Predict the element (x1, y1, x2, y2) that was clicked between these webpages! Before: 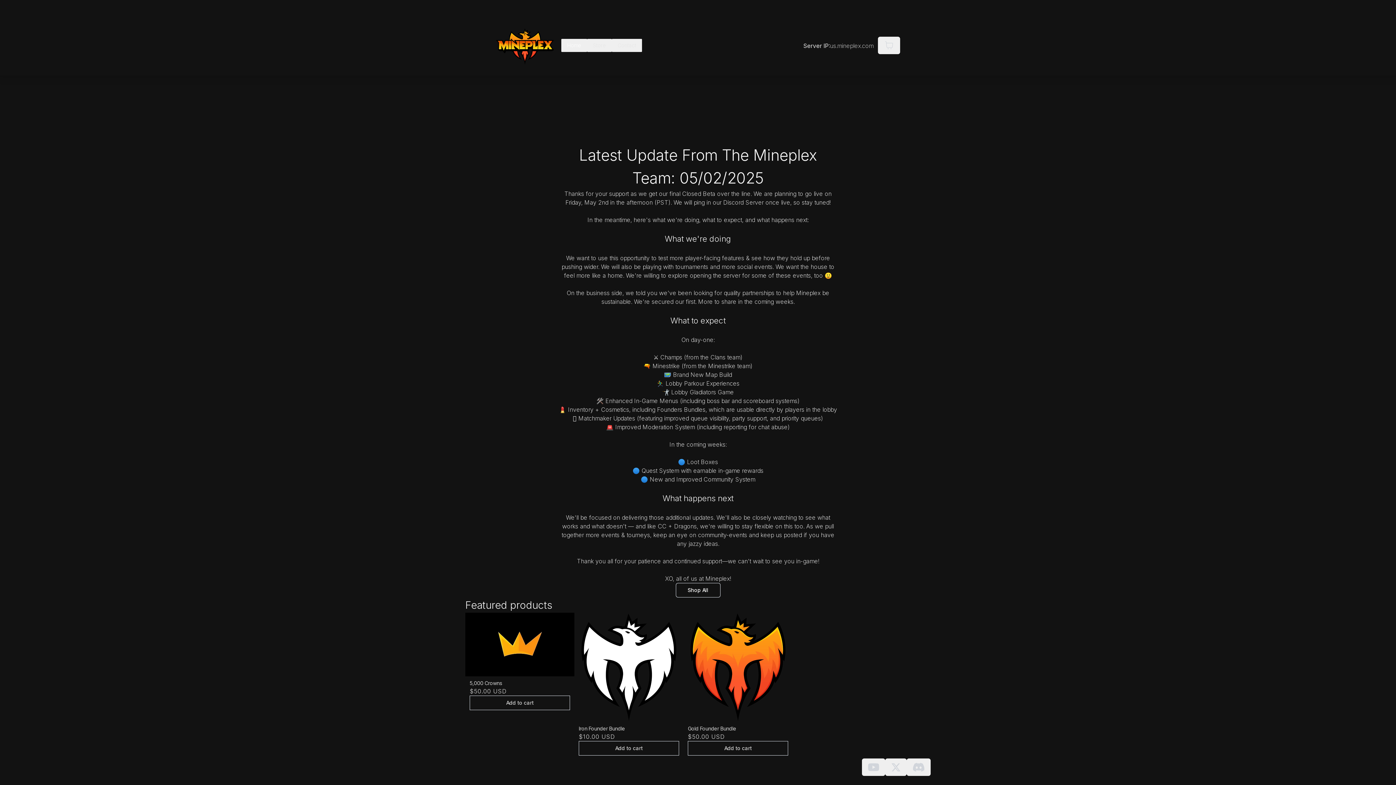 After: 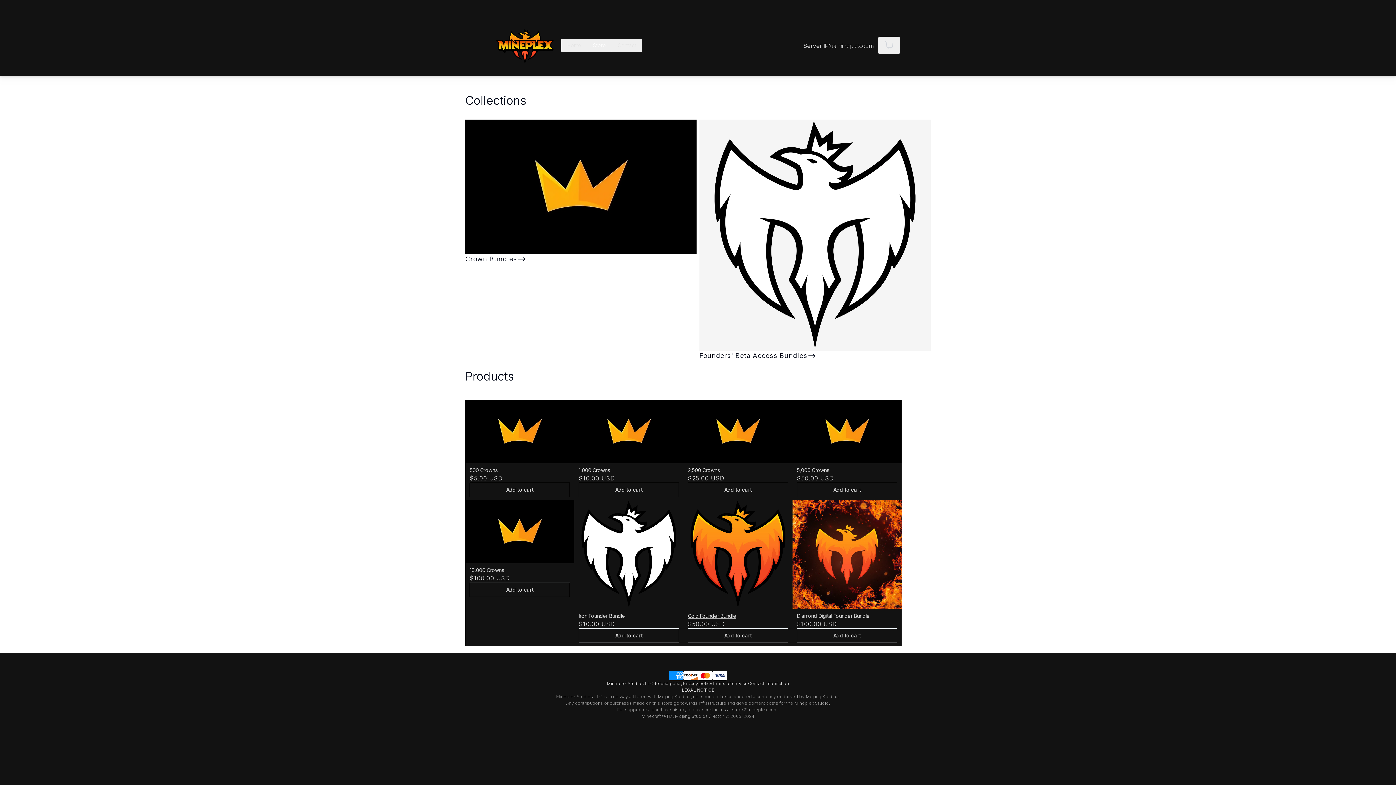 Action: label: Shop All bbox: (675, 586, 720, 593)